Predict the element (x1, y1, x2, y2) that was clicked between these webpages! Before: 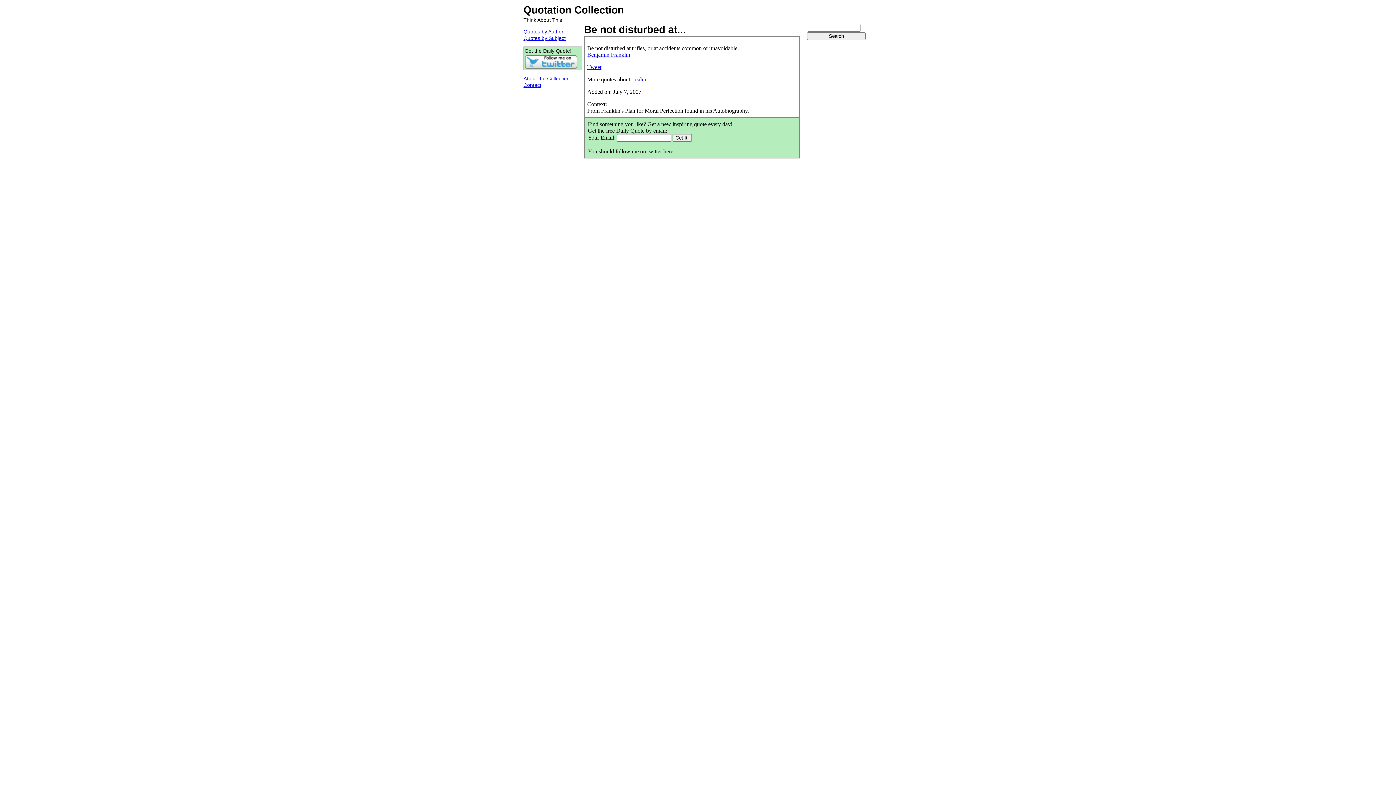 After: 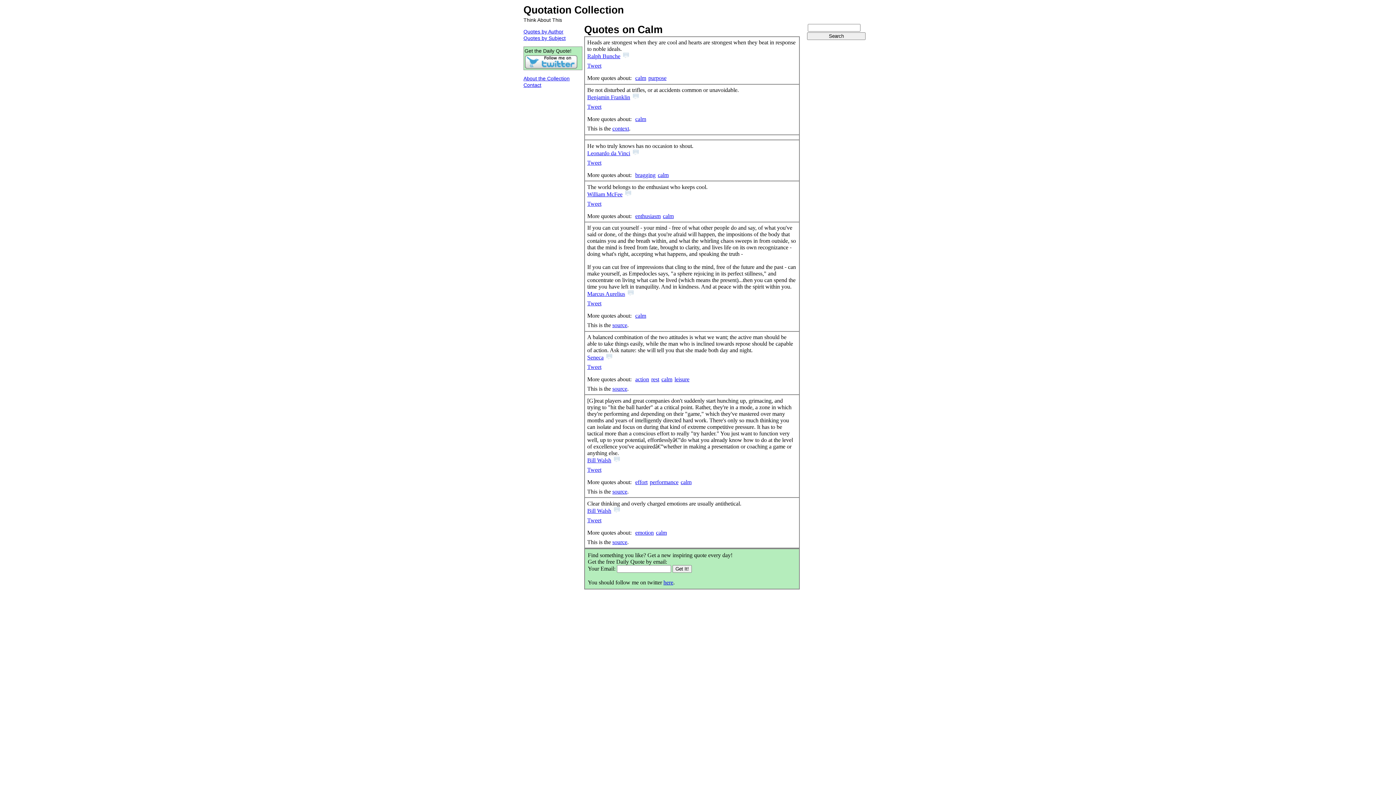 Action: bbox: (635, 76, 646, 82) label: calm